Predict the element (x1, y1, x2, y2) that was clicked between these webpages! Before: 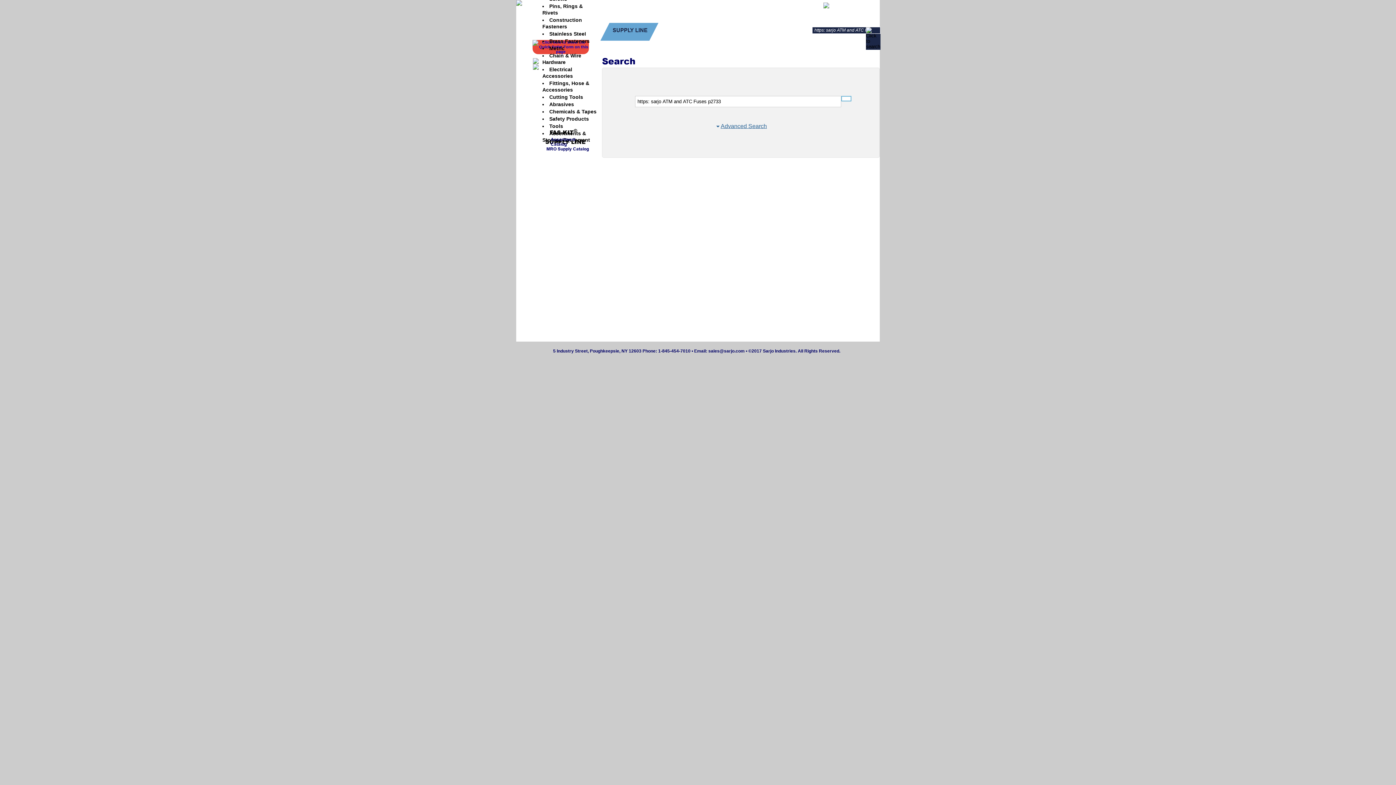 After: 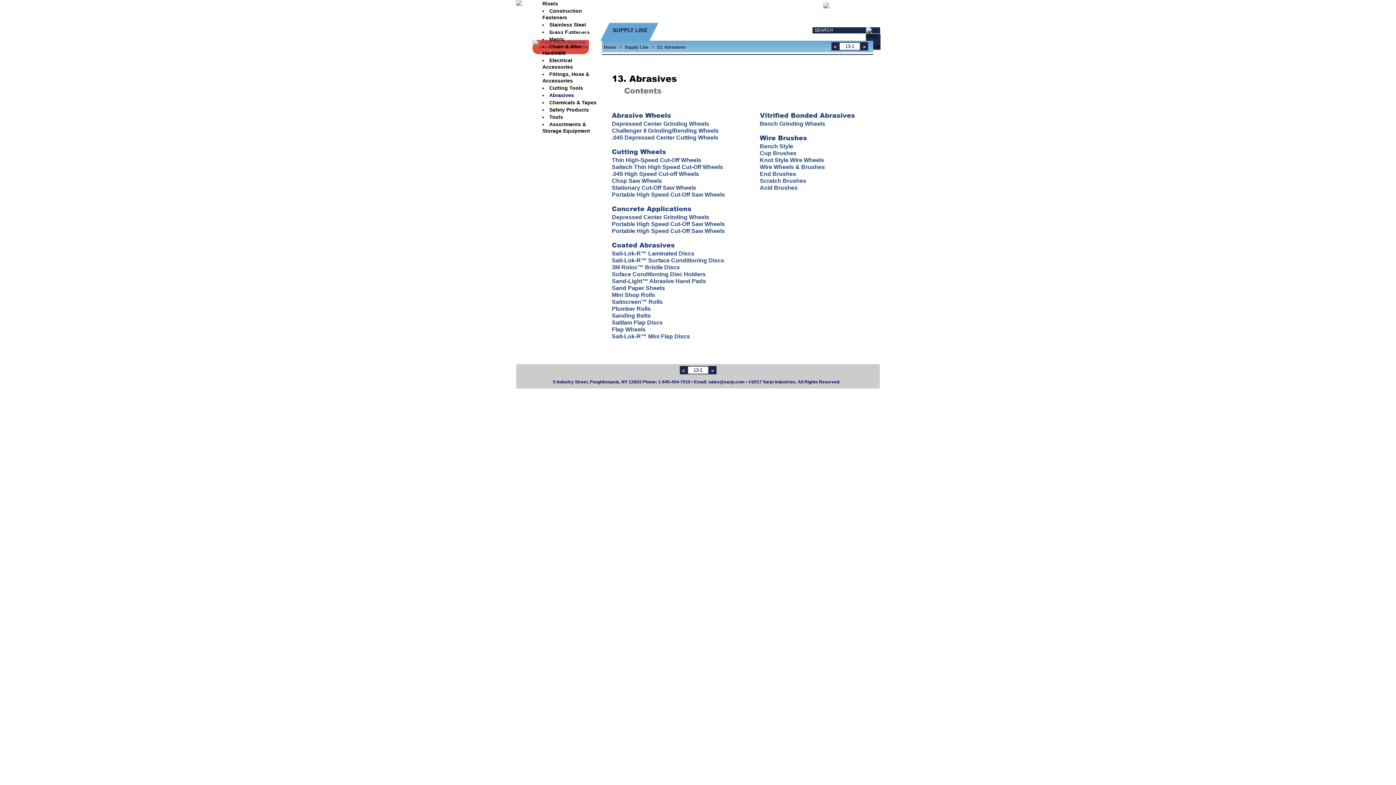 Action: bbox: (549, 101, 574, 107) label: Abrasives